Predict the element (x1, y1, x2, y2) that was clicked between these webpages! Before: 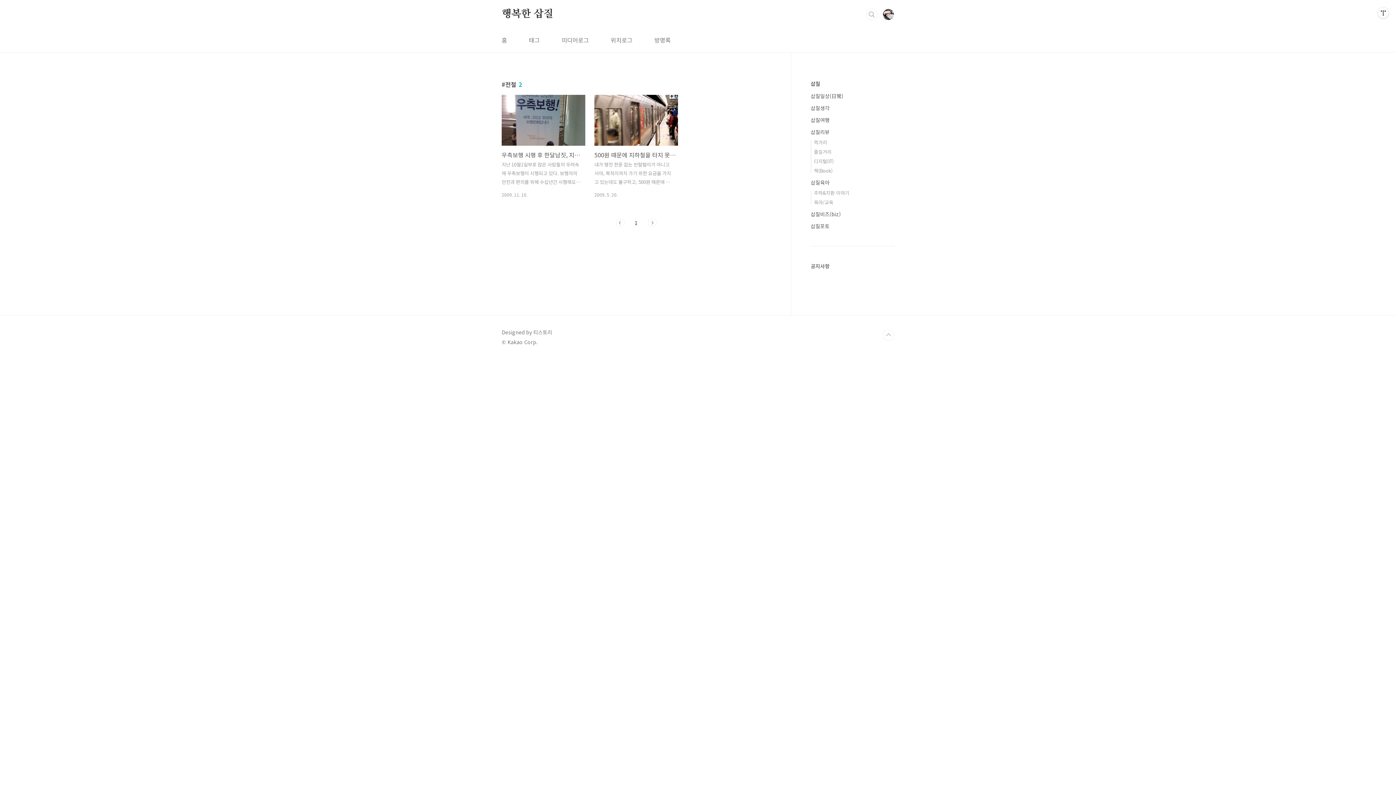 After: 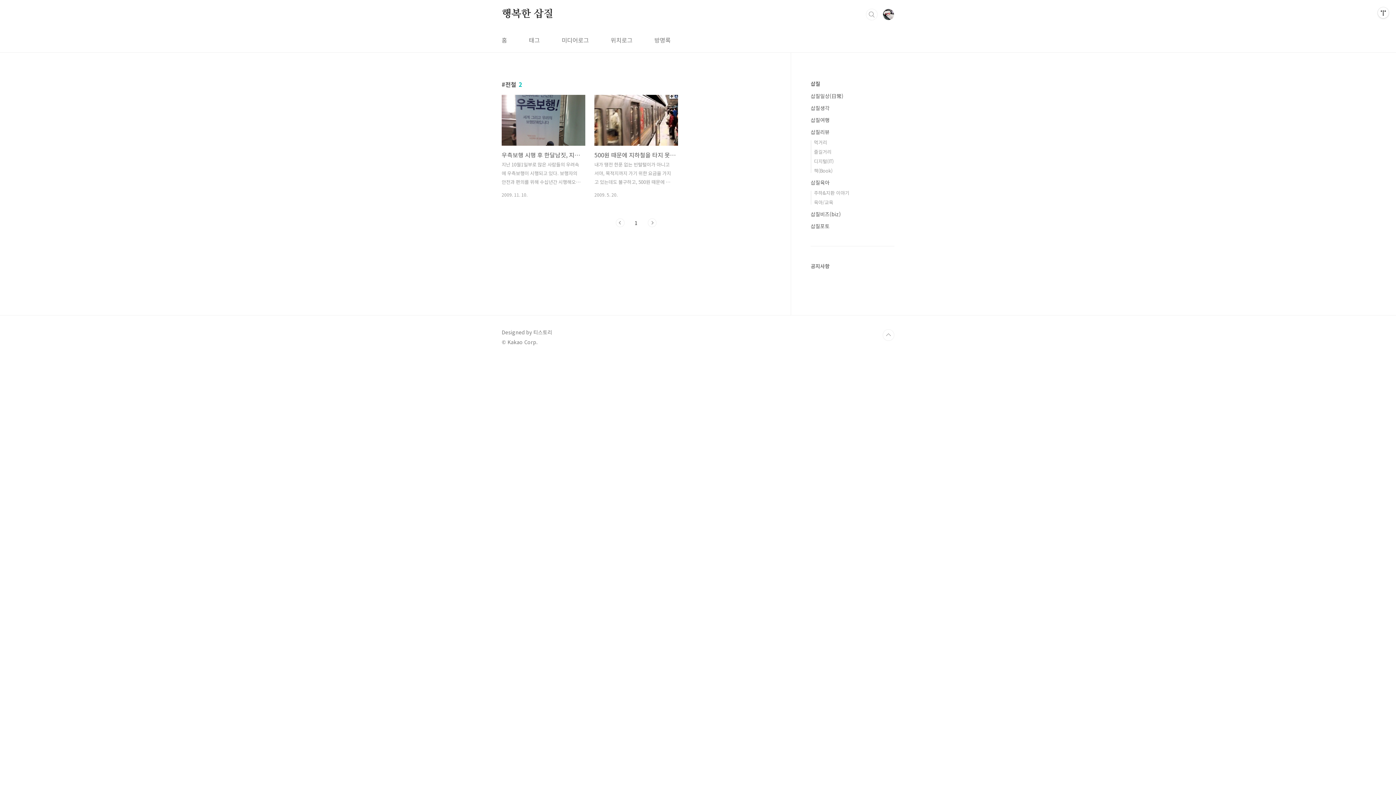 Action: label: 1 bbox: (634, 218, 637, 227)